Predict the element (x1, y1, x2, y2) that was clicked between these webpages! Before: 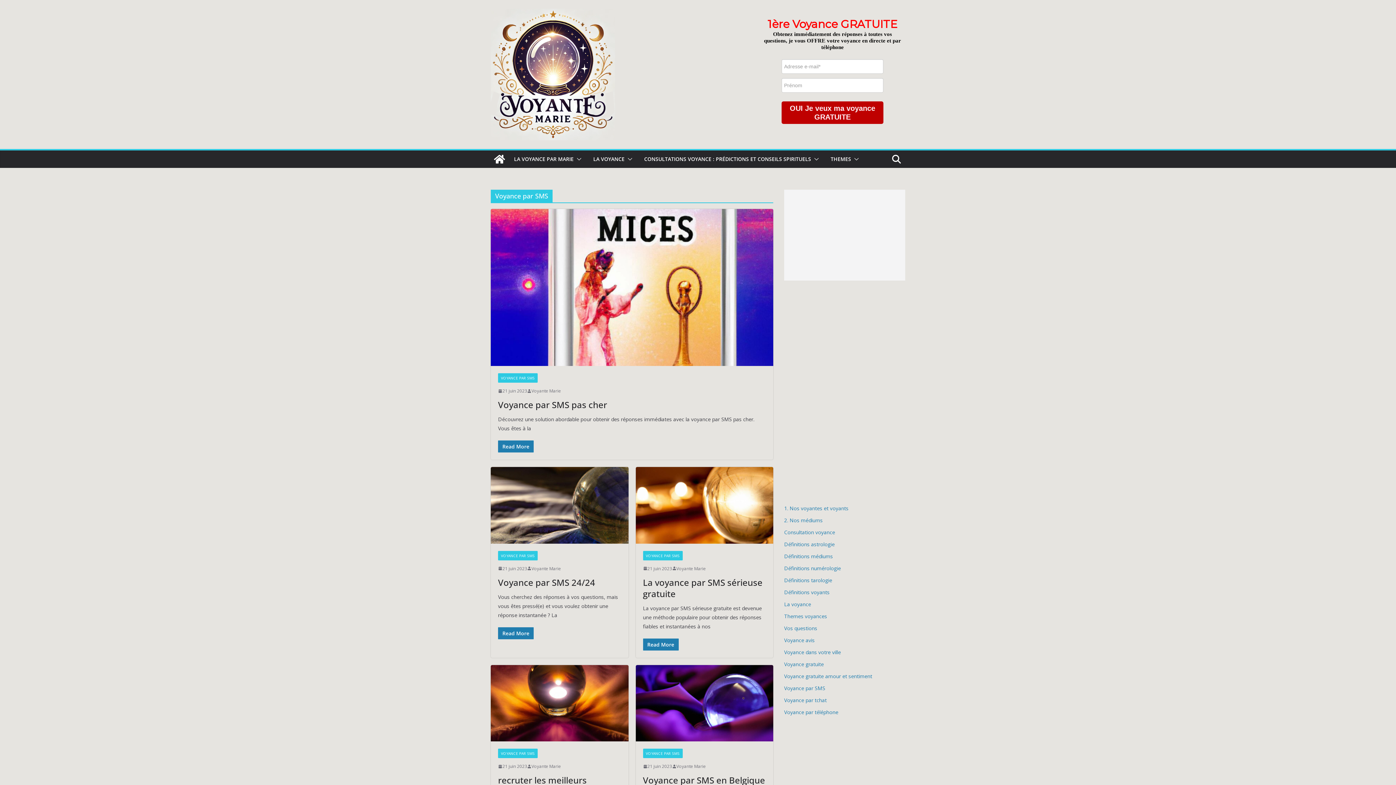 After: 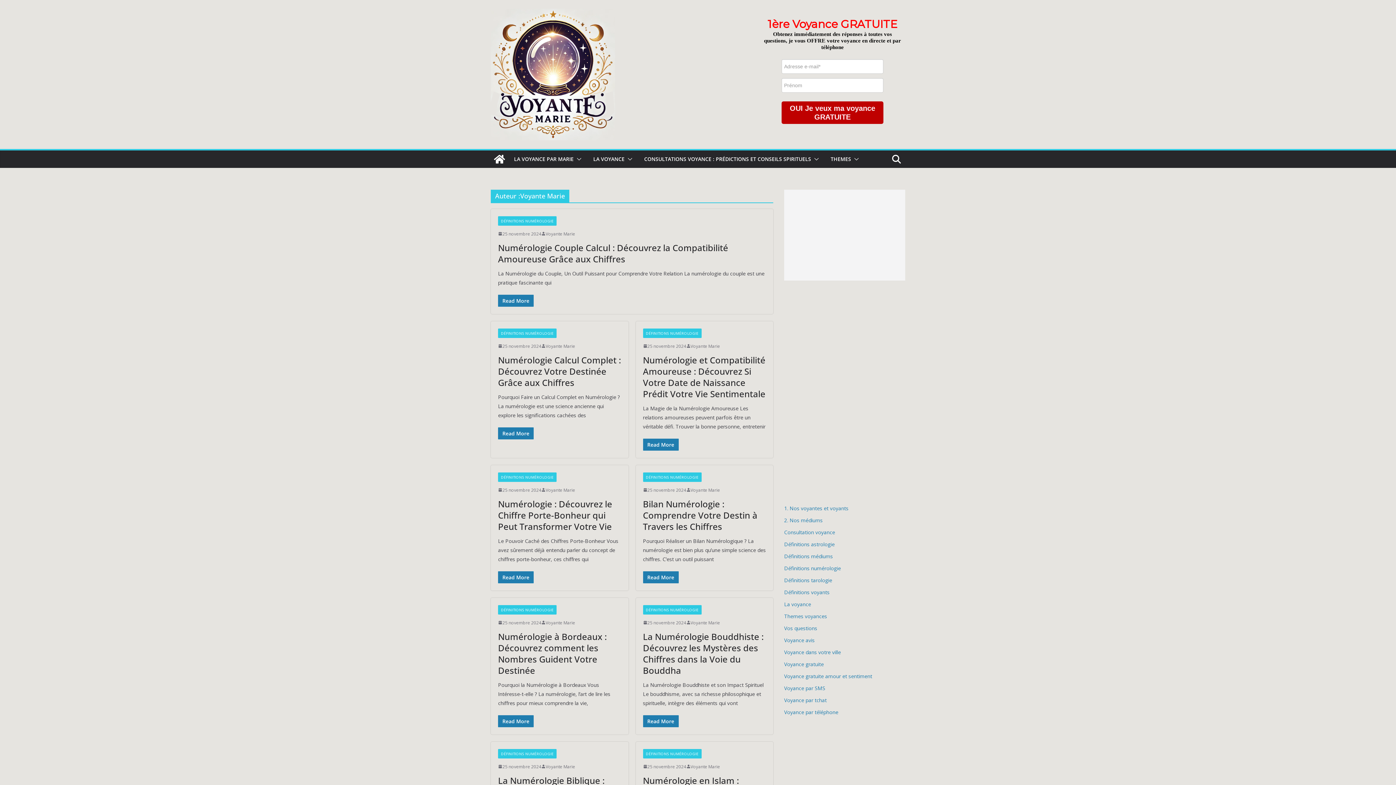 Action: label: Voyante Marie bbox: (531, 564, 561, 572)